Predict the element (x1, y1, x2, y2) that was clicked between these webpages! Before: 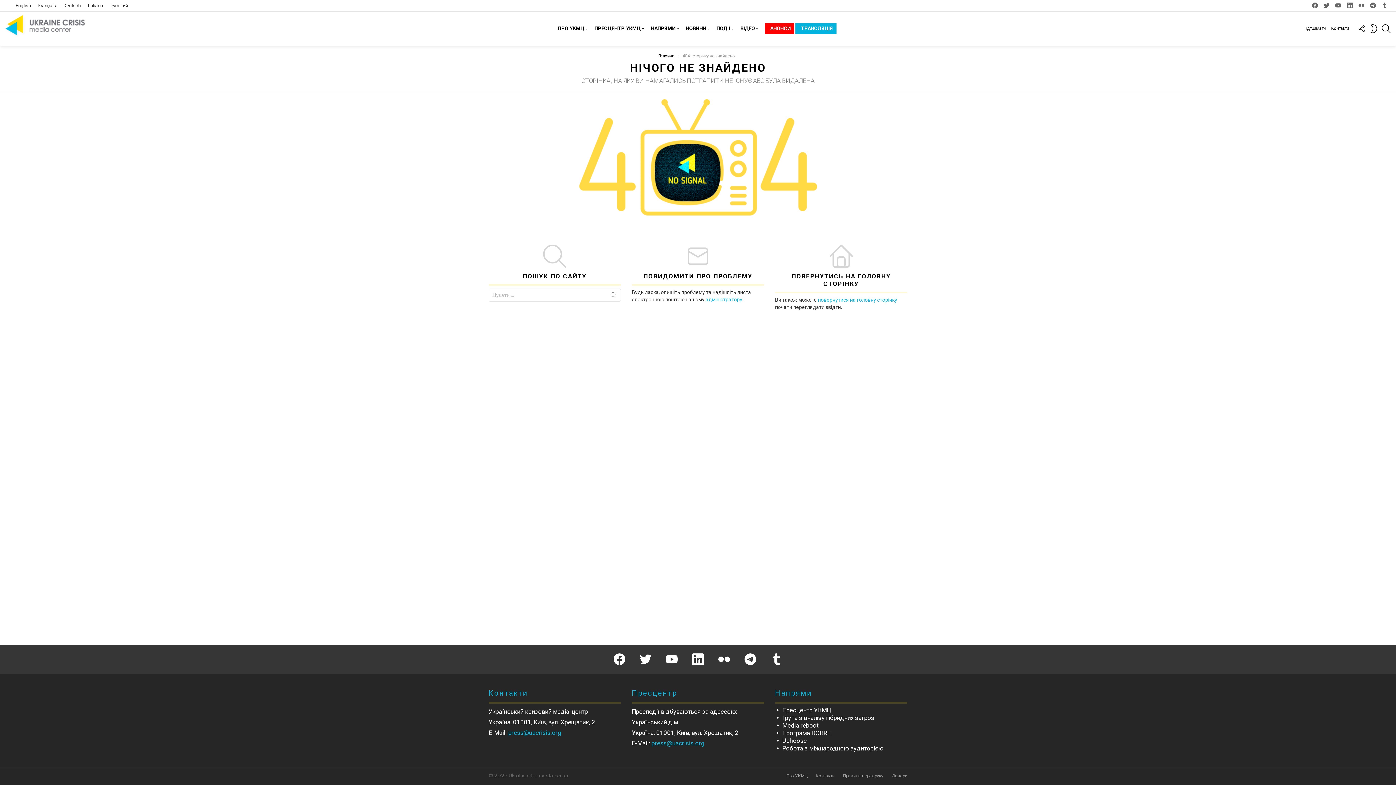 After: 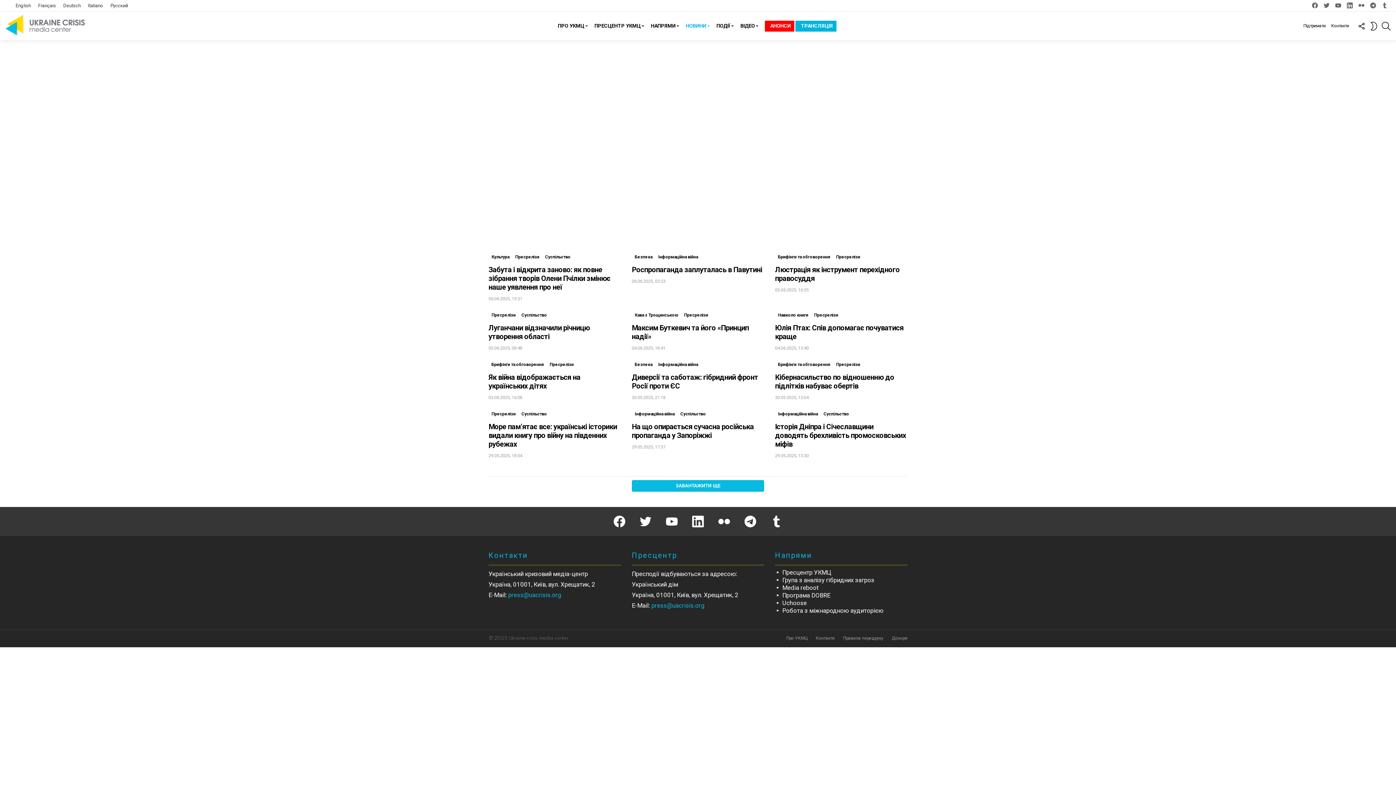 Action: bbox: (5, 11, 85, 40)